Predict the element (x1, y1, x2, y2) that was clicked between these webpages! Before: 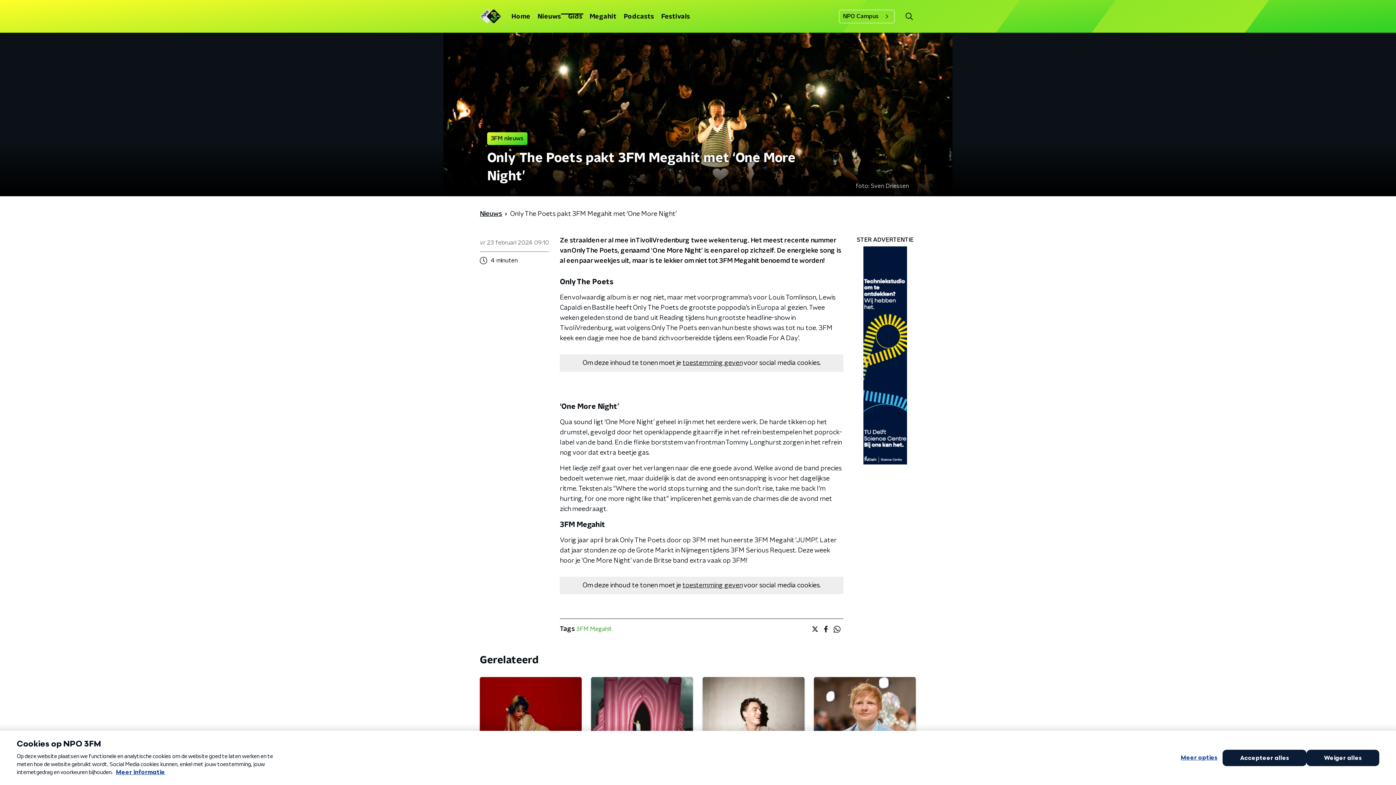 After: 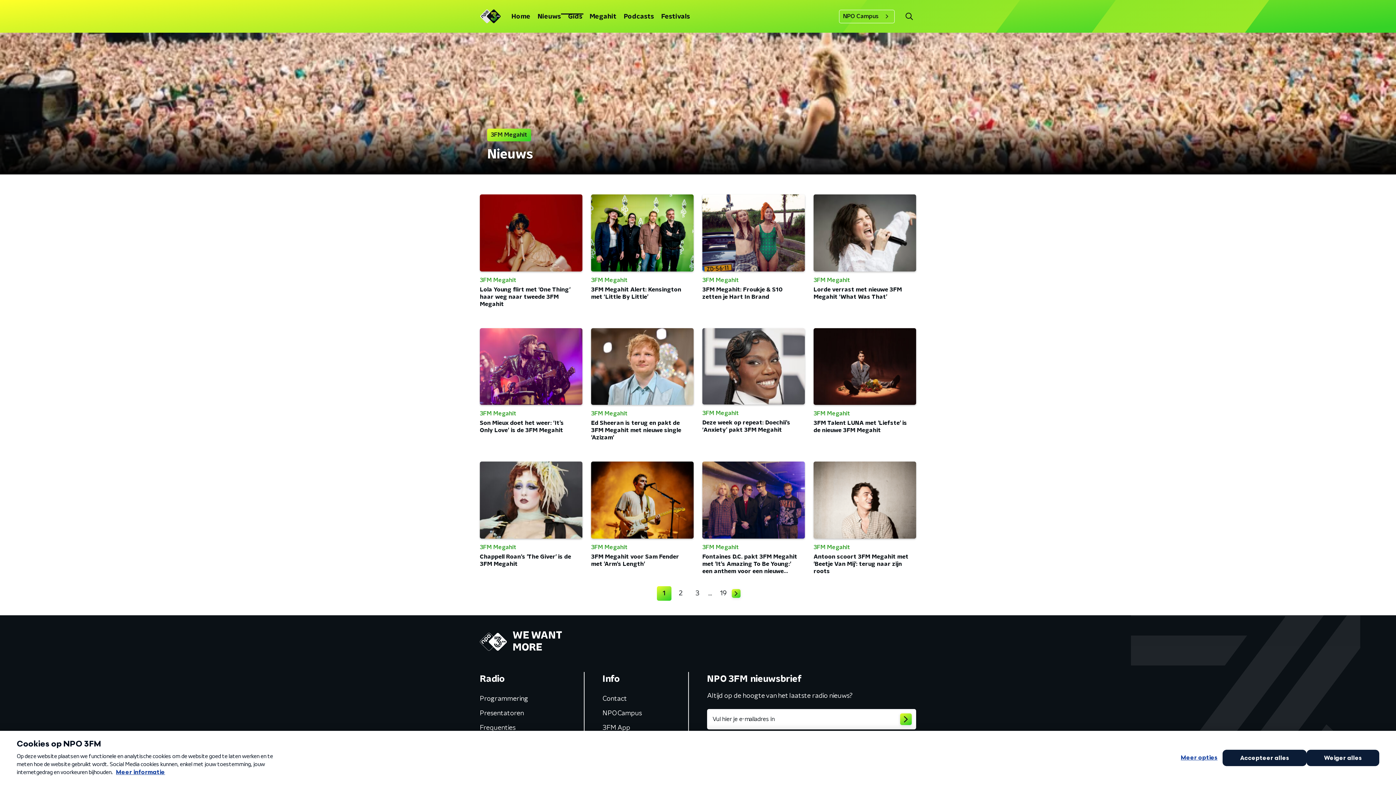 Action: label: 3FM Megahit bbox: (576, 625, 612, 634)